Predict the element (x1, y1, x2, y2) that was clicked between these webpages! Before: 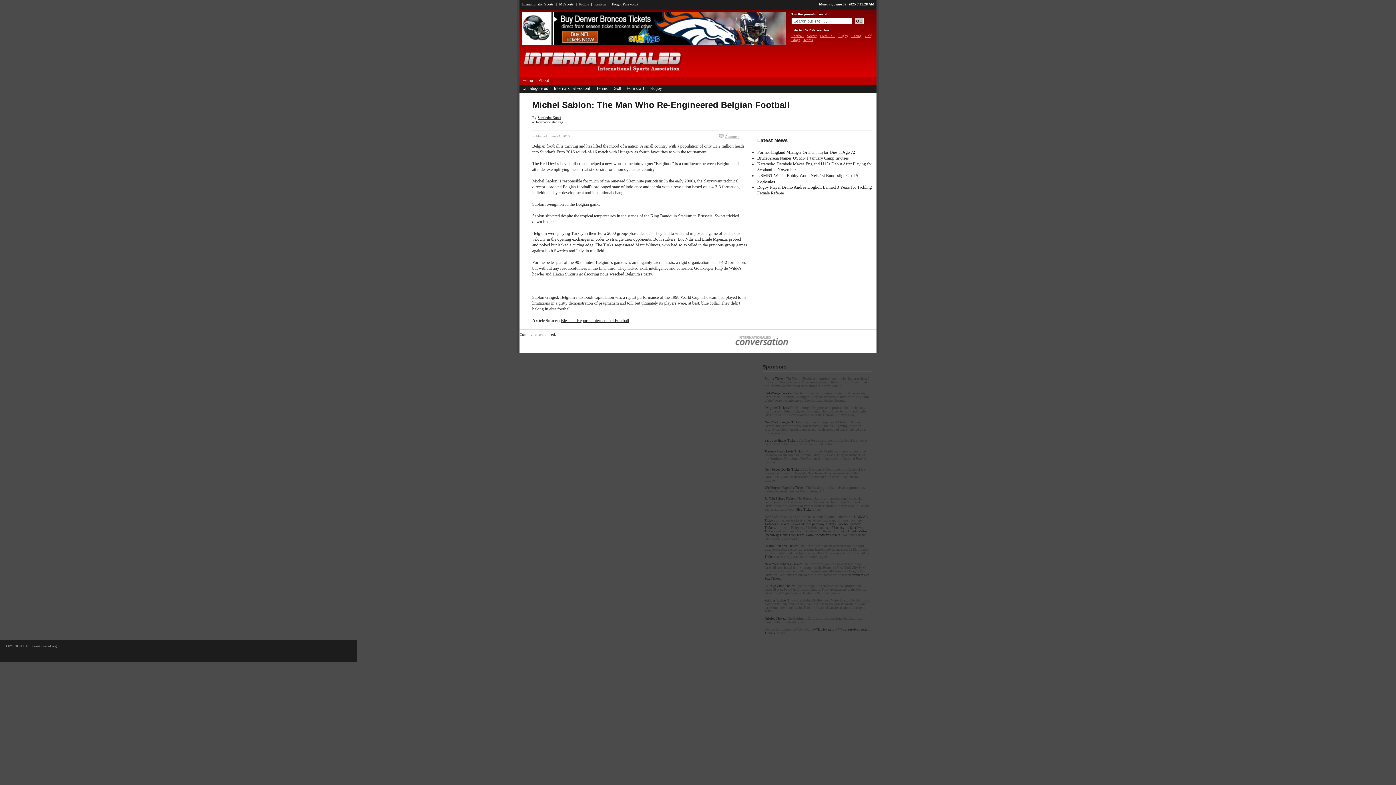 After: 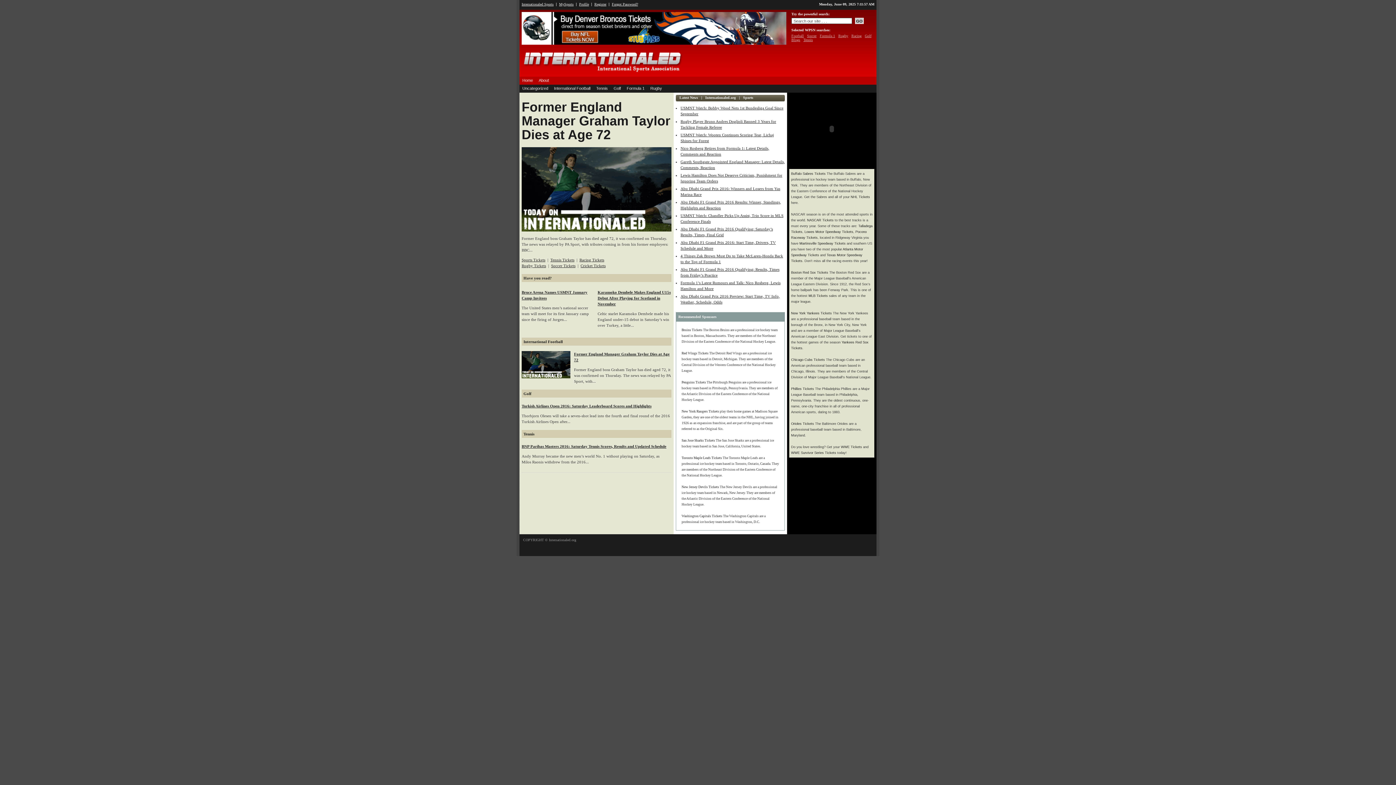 Action: bbox: (521, 2, 553, 6) label: Internationaled Sports